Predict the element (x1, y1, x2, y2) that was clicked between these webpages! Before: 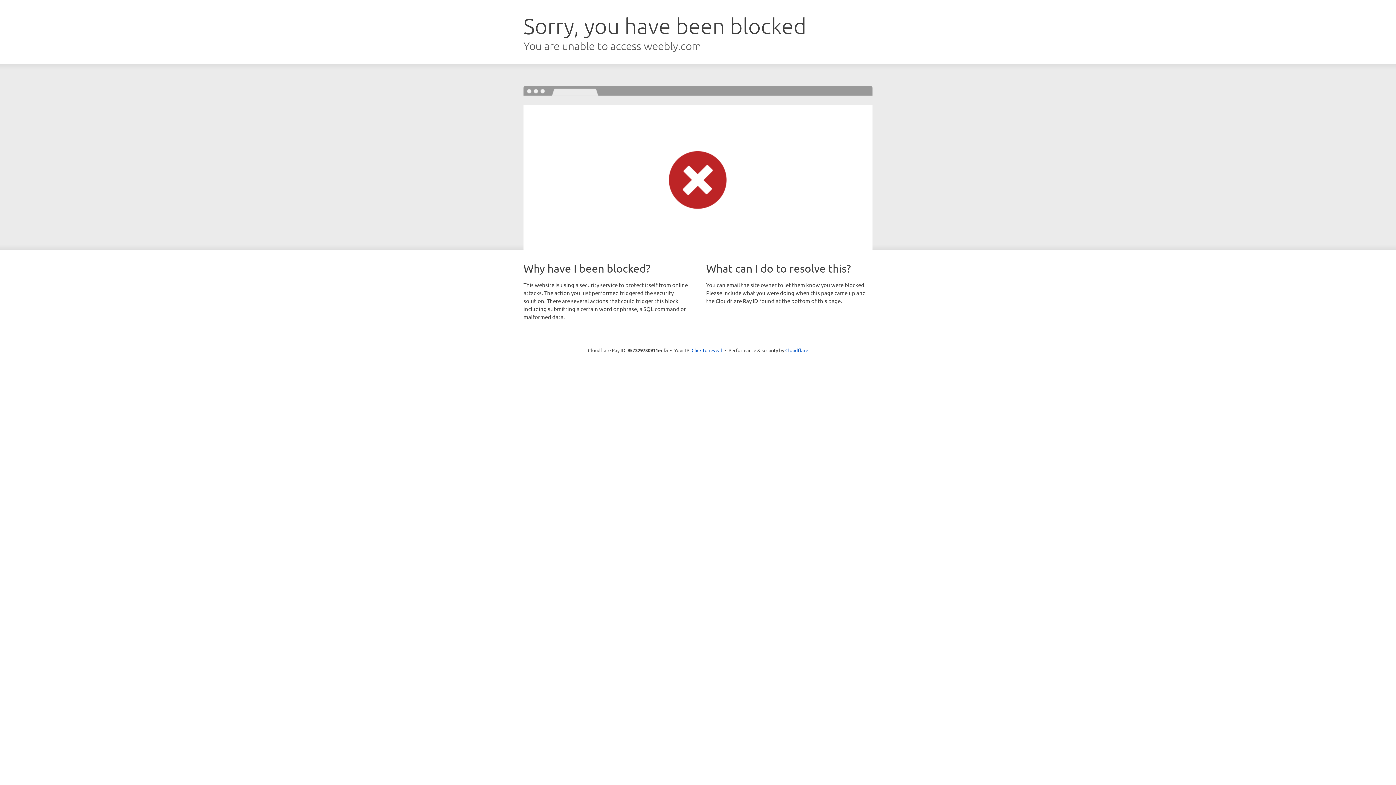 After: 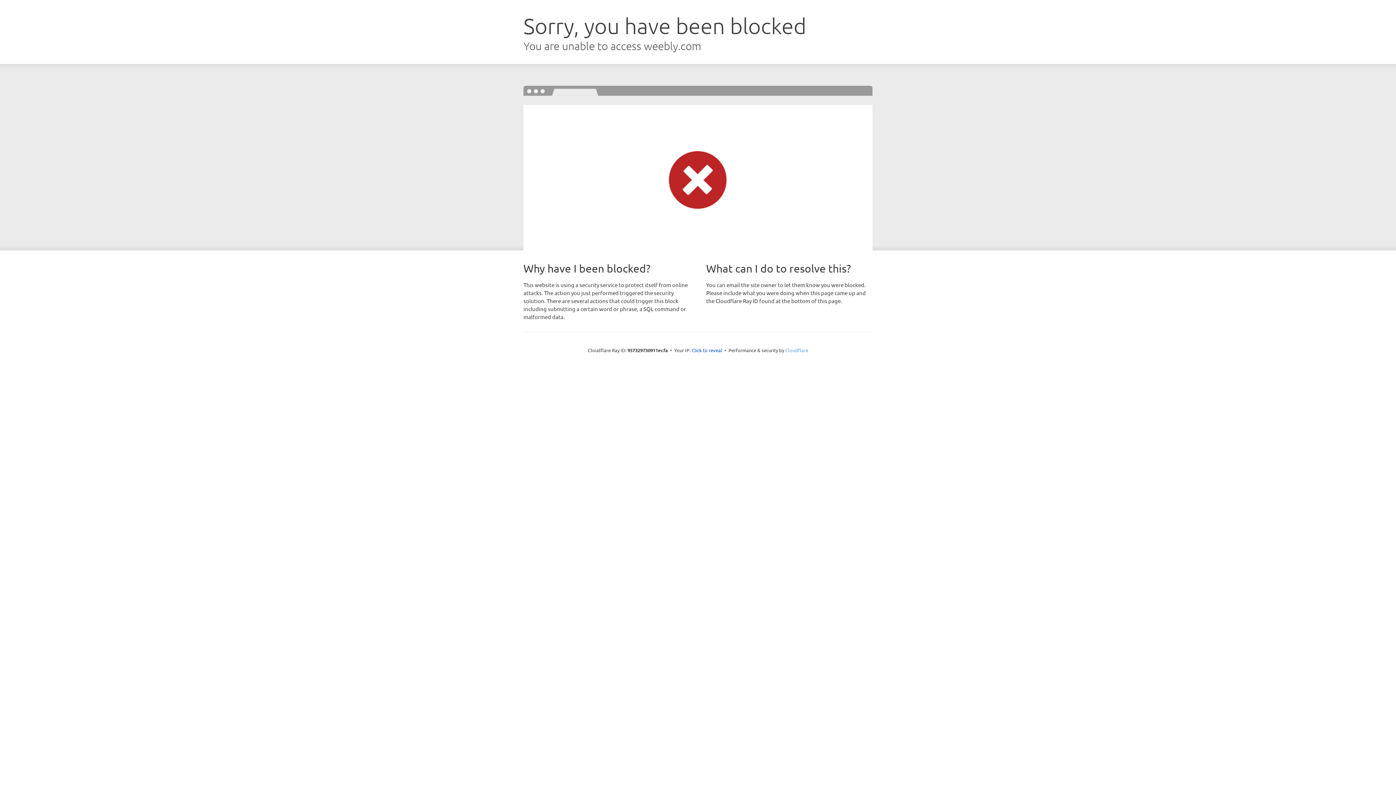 Action: label: Cloudflare bbox: (785, 347, 808, 353)